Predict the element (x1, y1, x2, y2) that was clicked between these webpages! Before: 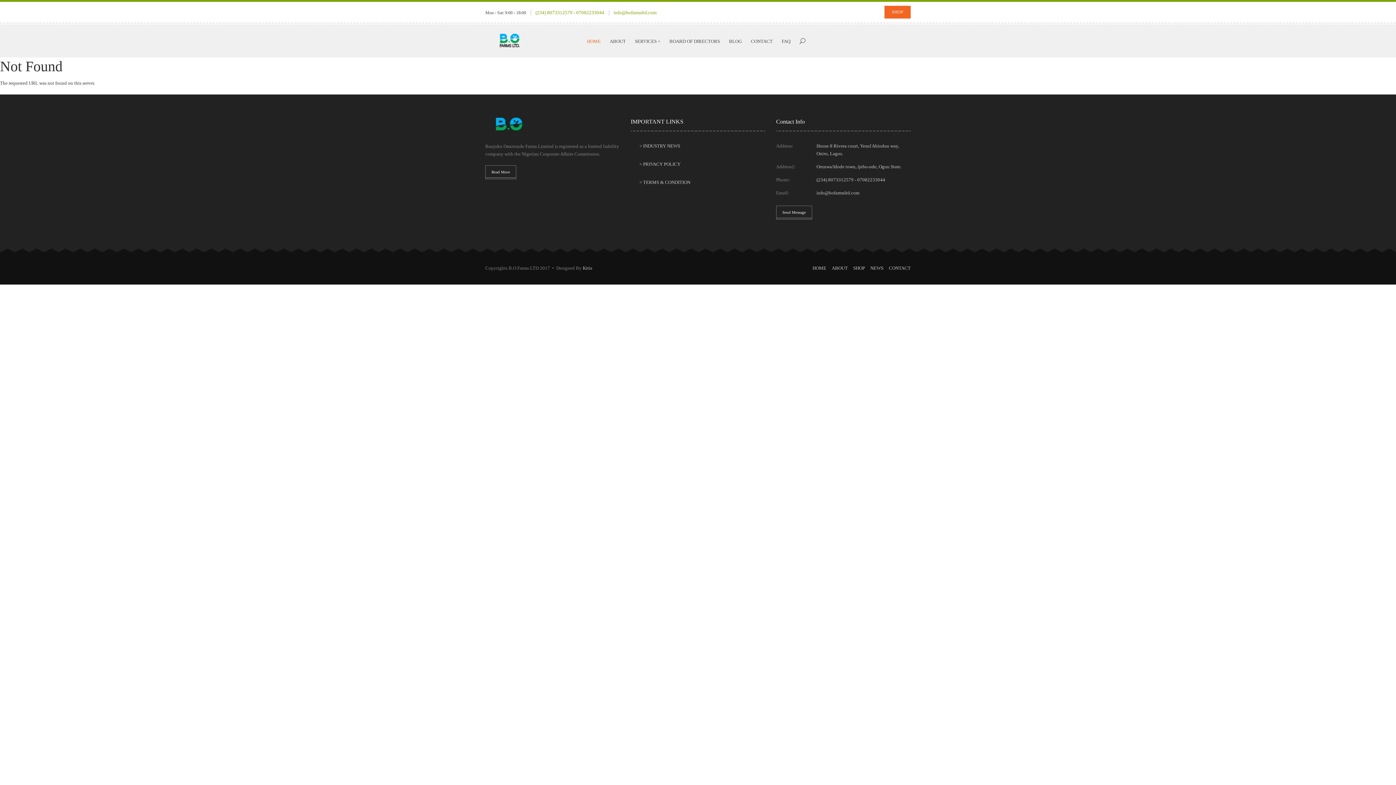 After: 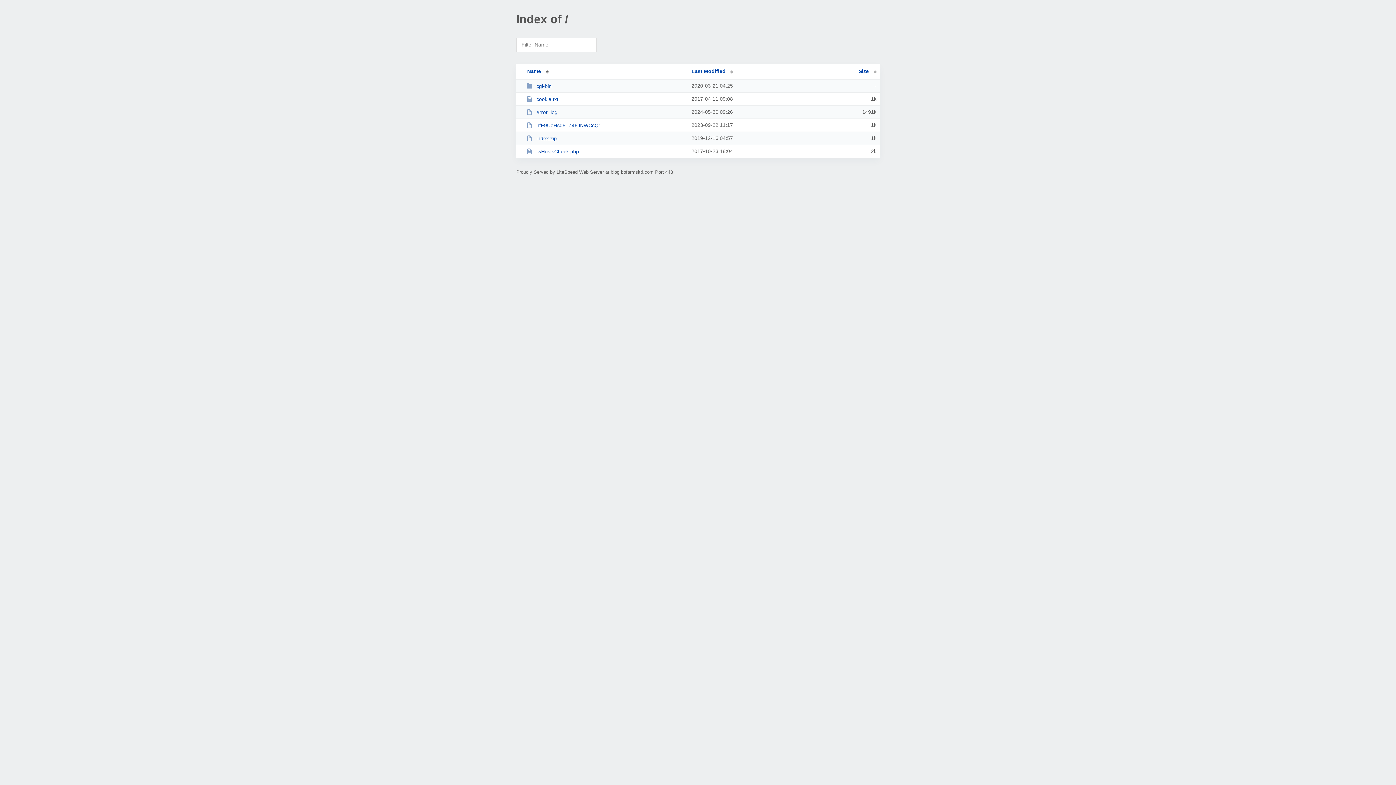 Action: bbox: (726, 37, 744, 45) label: BLOG